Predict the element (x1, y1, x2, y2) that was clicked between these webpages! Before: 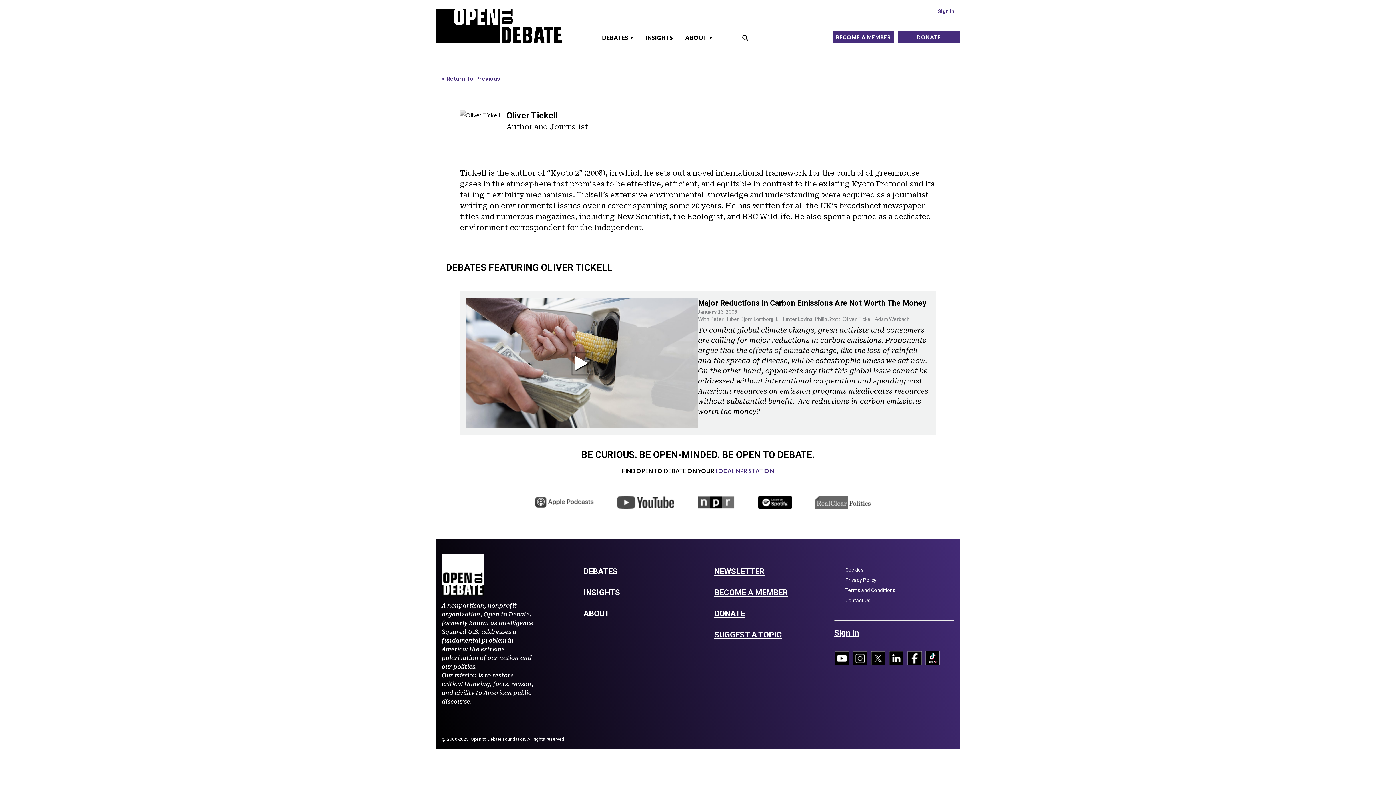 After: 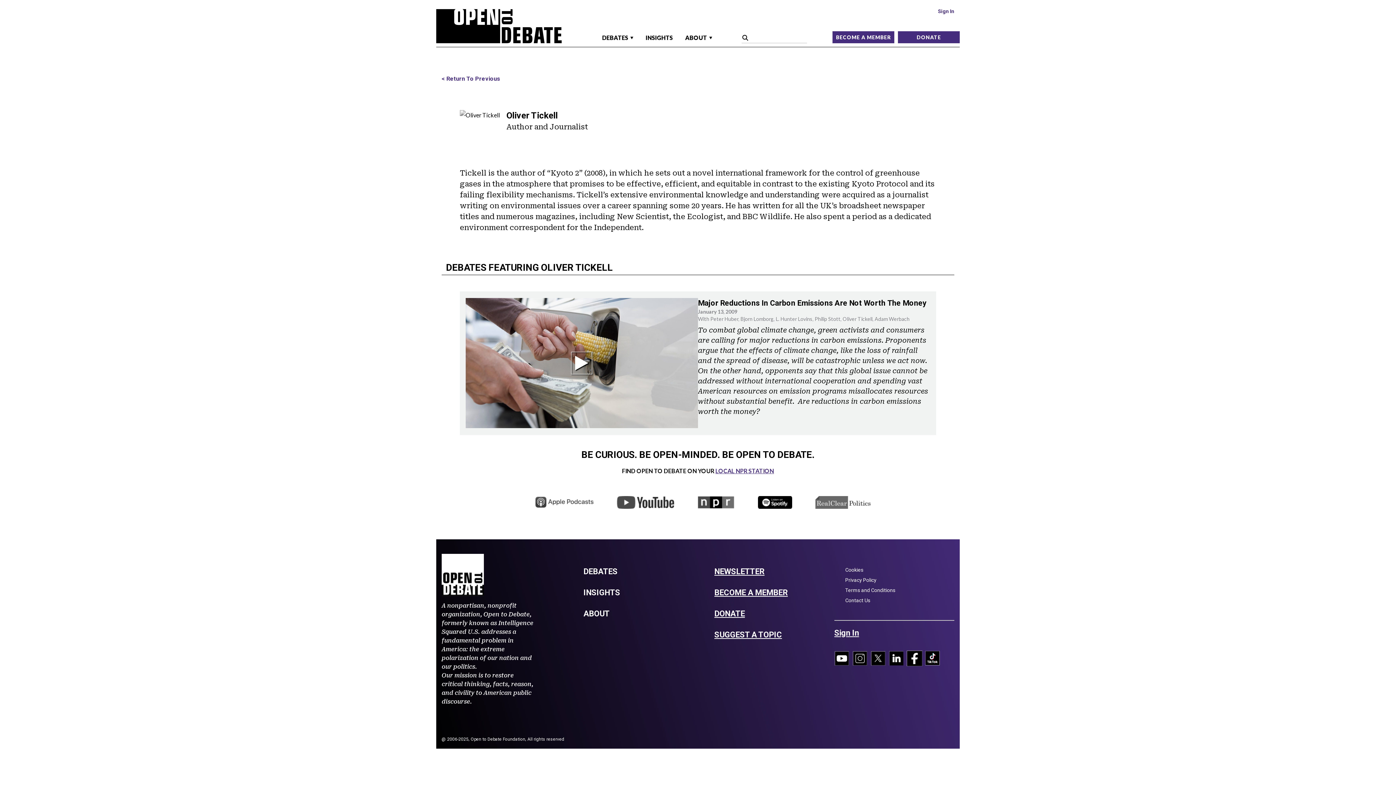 Action: label: Facebook: # bbox: (907, 651, 921, 665)